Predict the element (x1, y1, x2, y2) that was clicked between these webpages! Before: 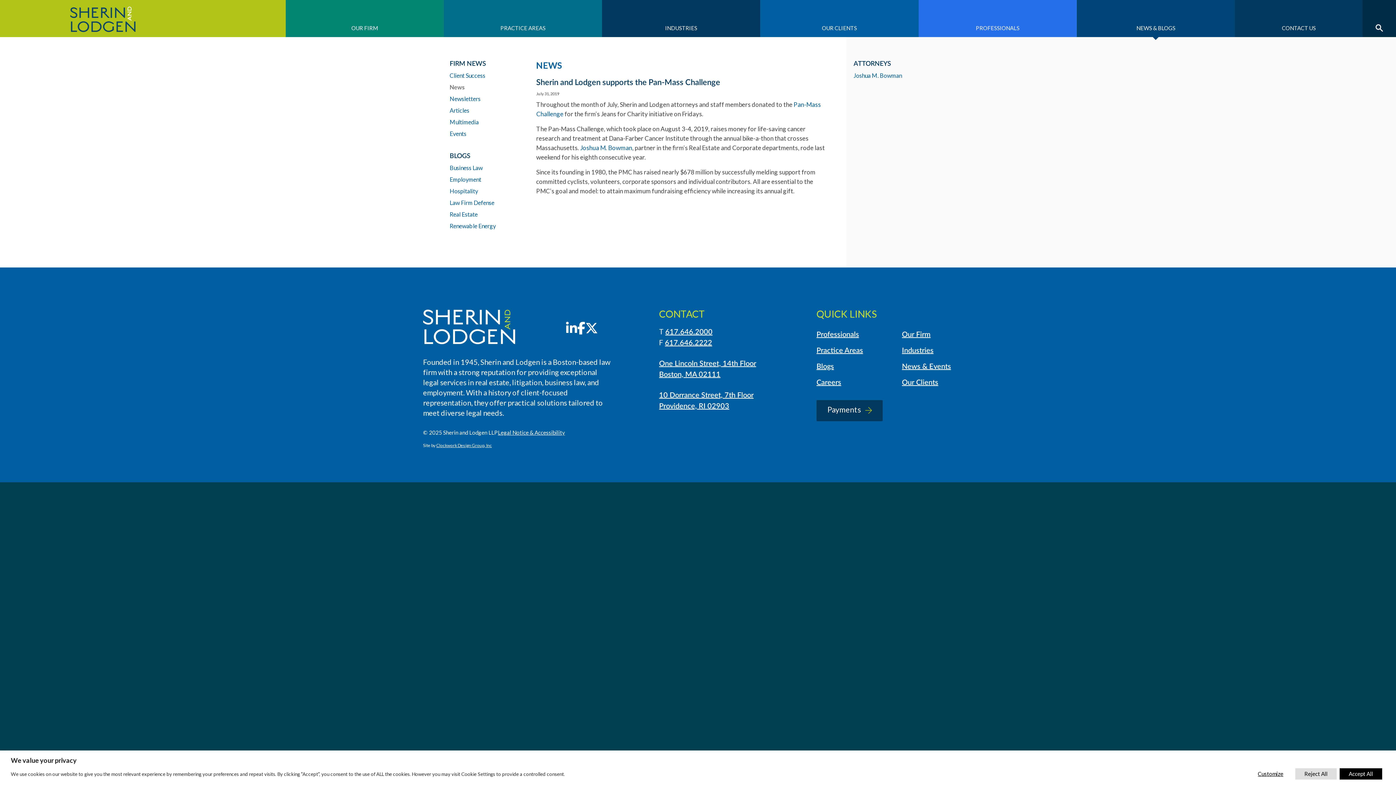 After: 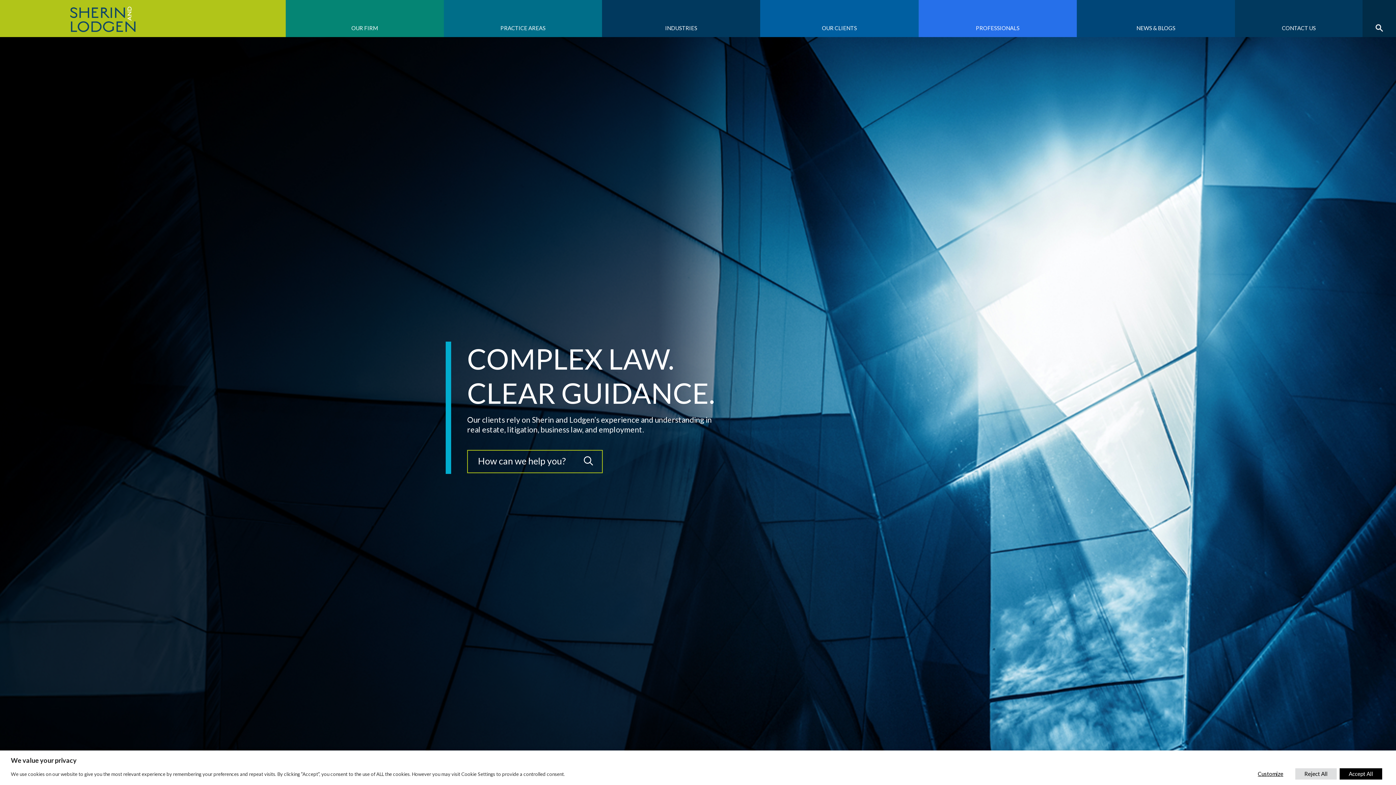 Action: bbox: (423, 309, 515, 346)